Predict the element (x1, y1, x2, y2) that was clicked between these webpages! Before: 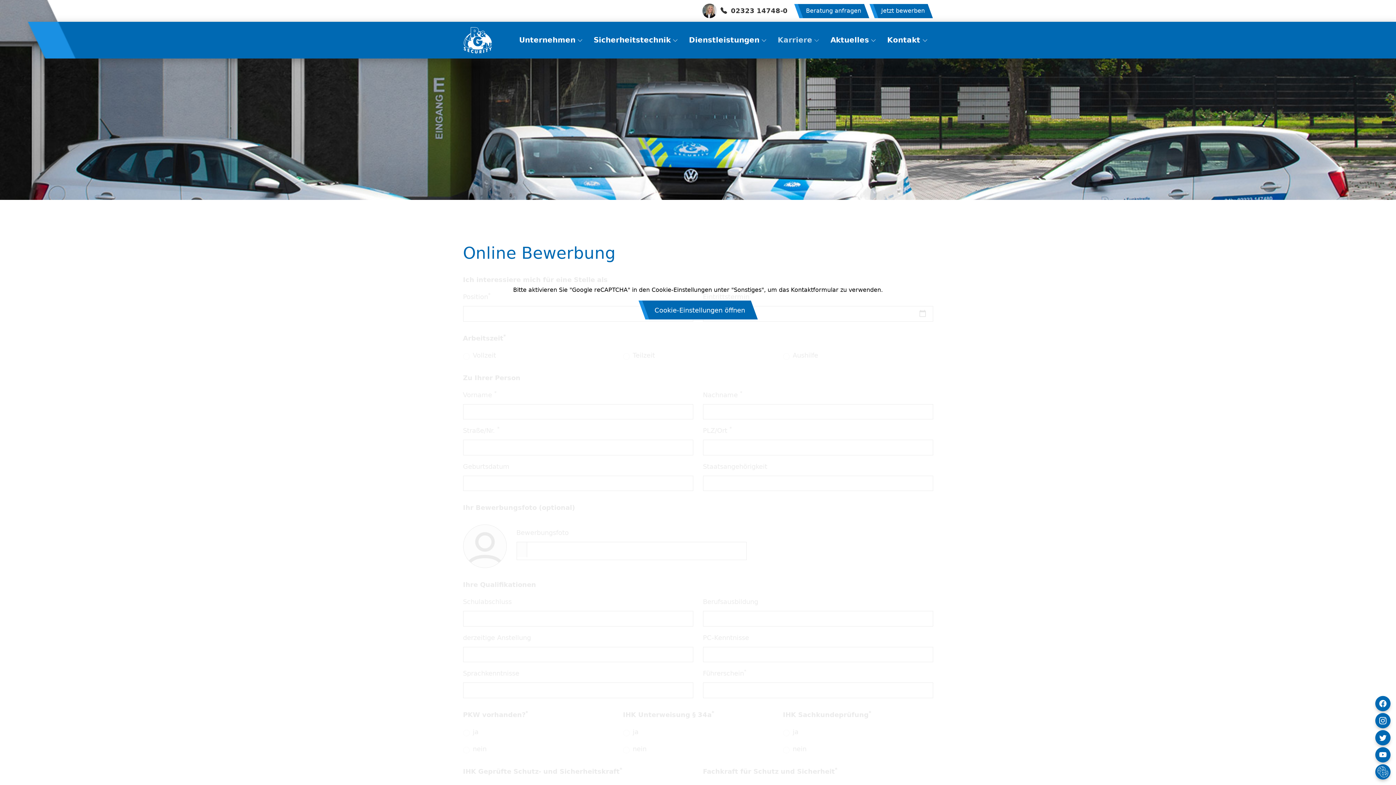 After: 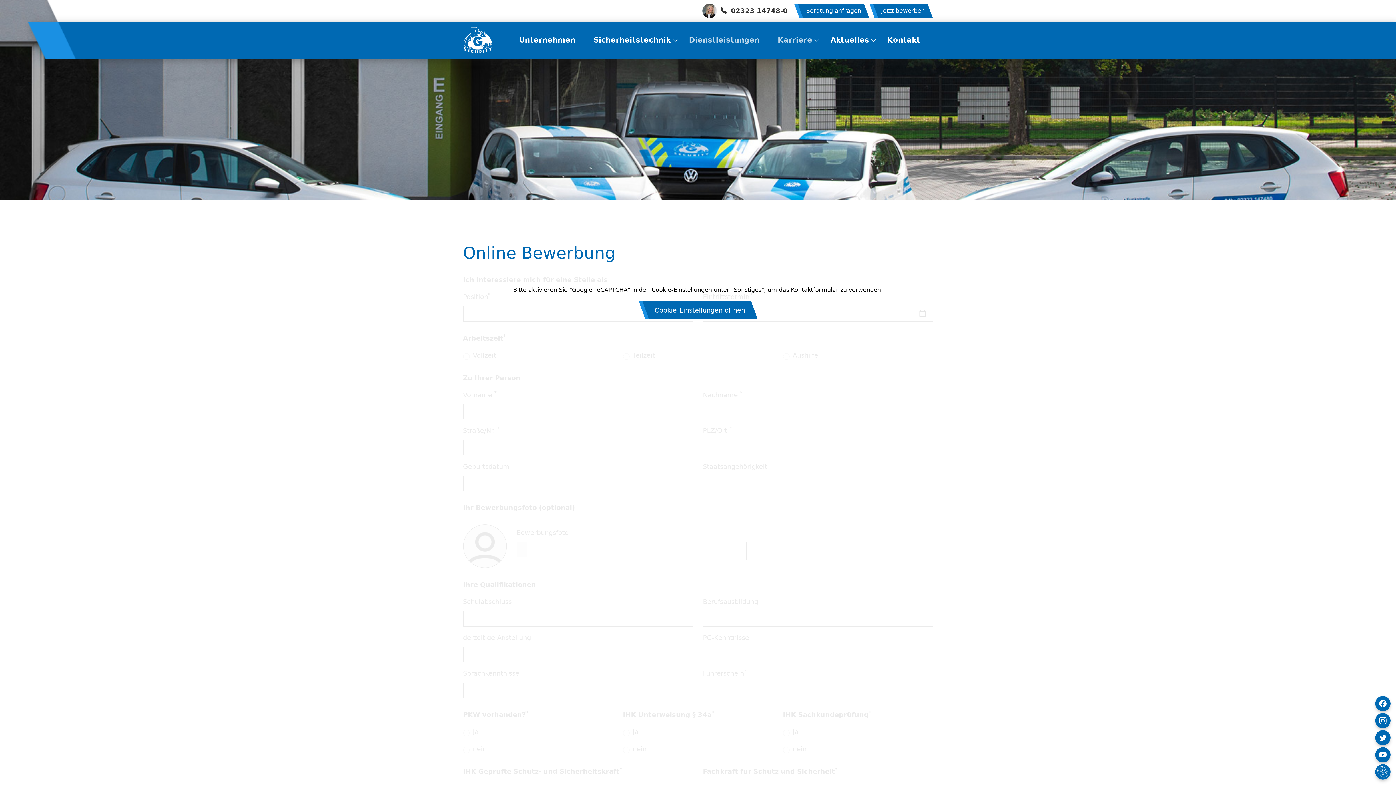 Action: bbox: (683, 32, 772, 48) label: Dienstleistungen